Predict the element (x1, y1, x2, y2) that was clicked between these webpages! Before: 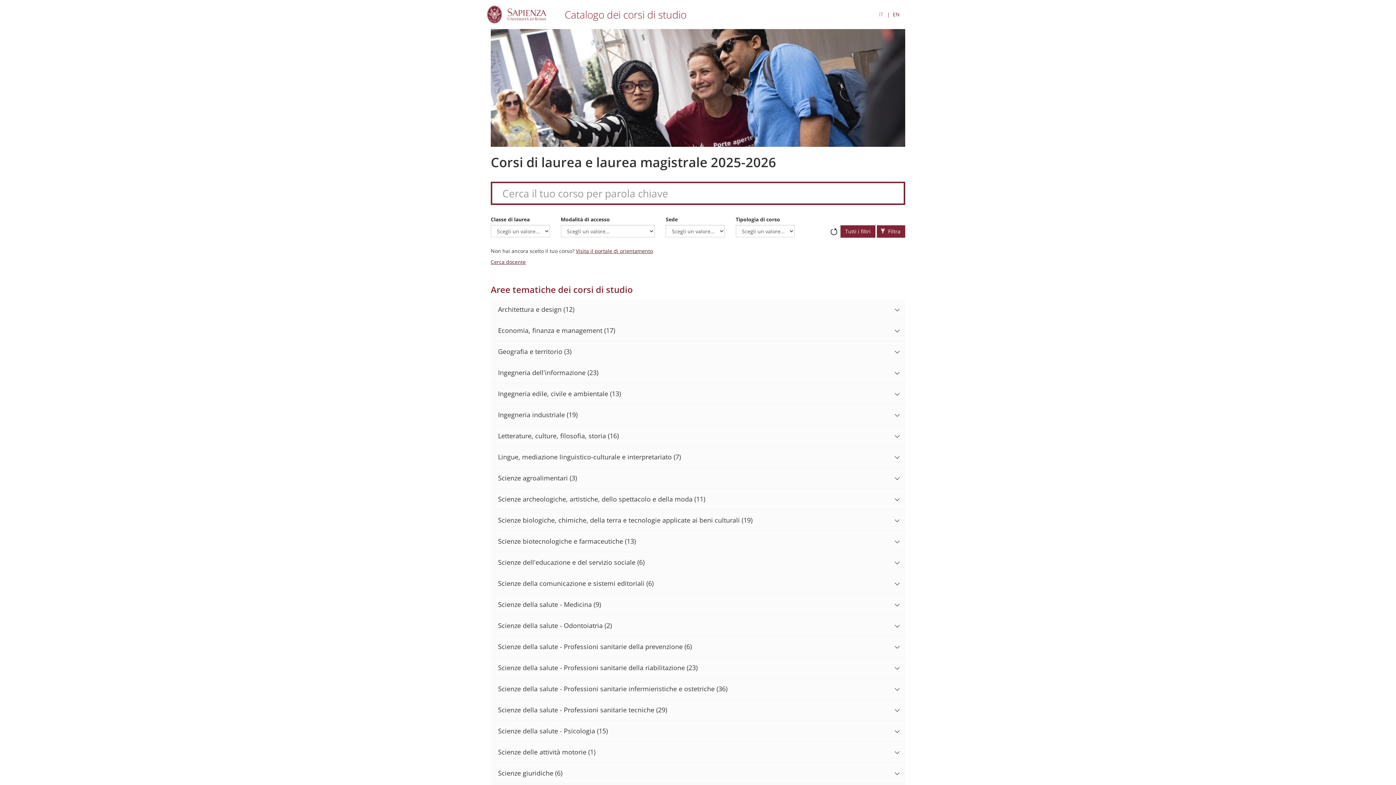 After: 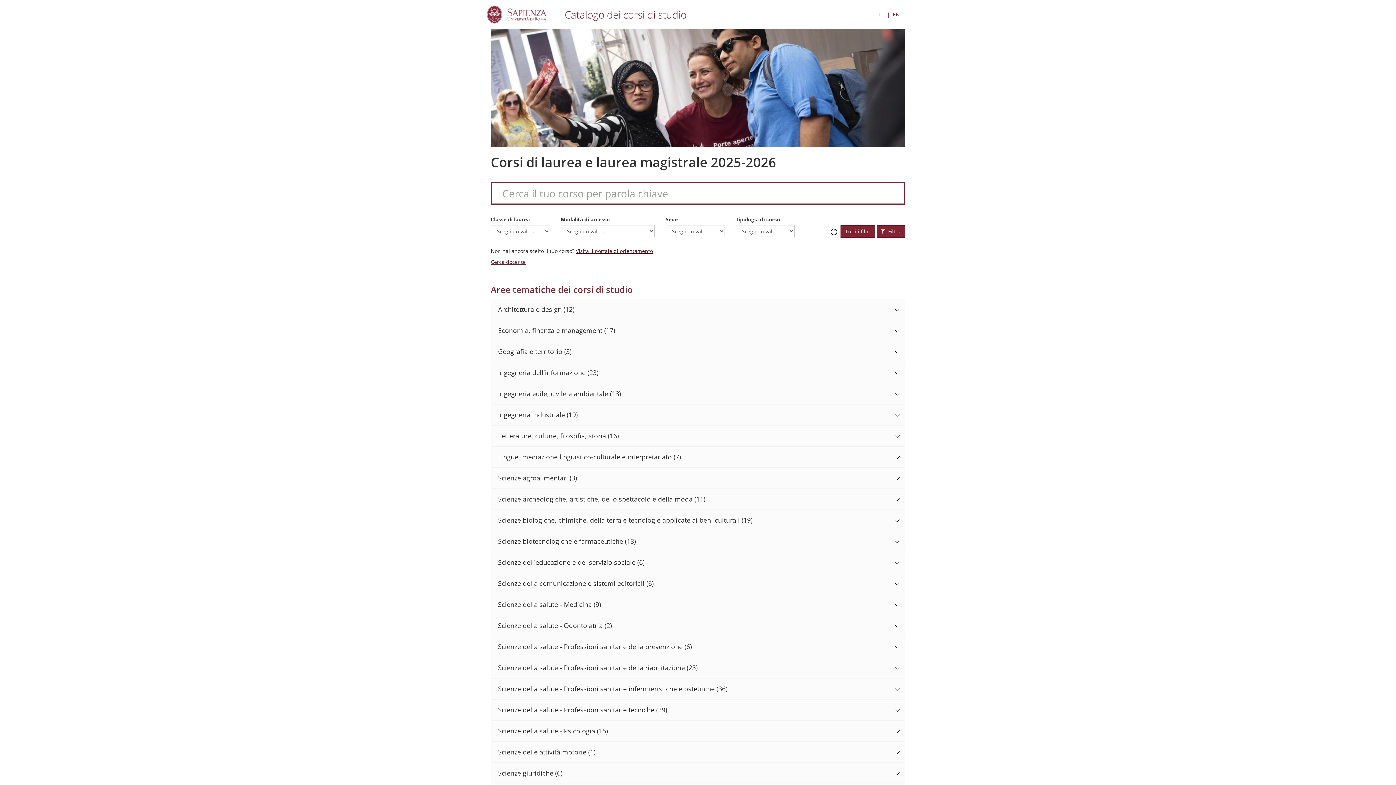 Action: bbox: (830, 221, 837, 235) label: Ripristina